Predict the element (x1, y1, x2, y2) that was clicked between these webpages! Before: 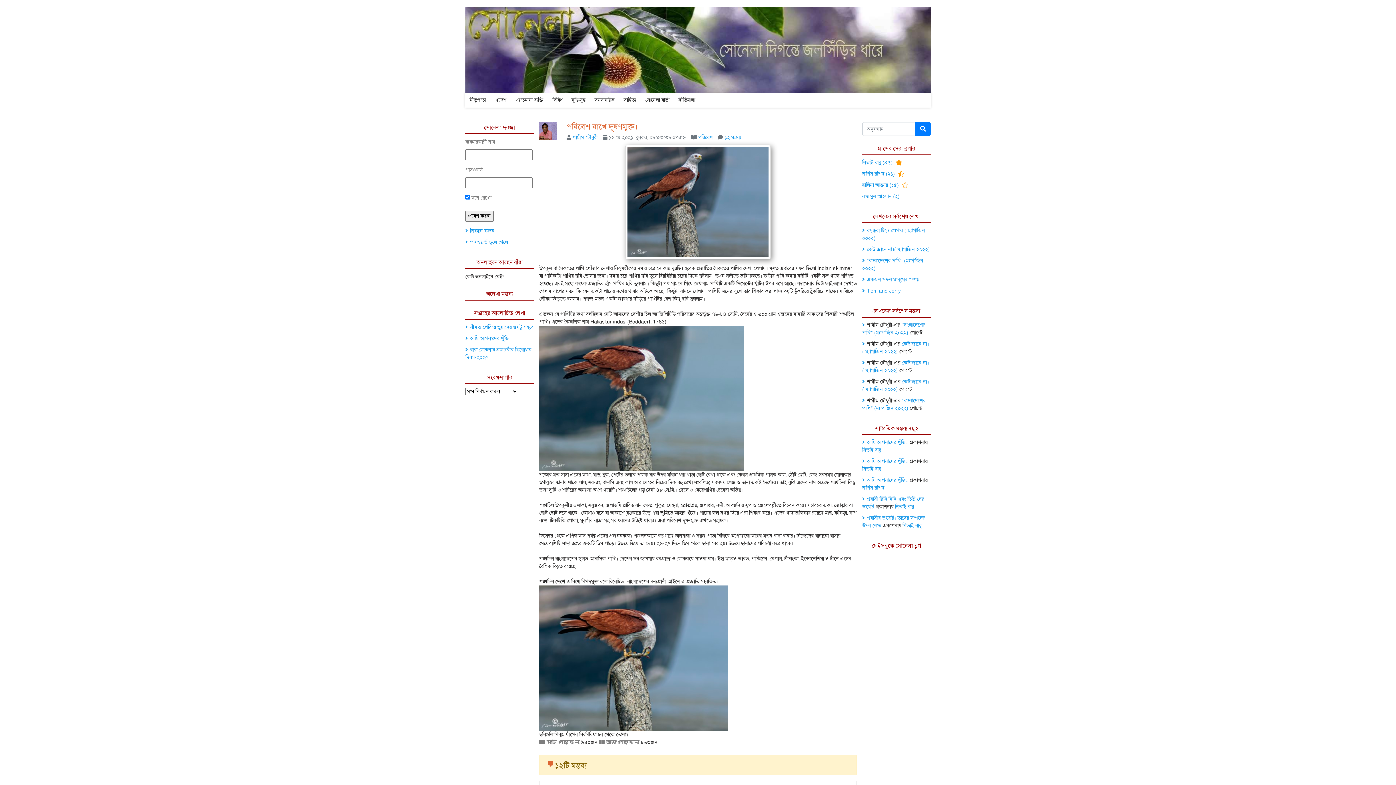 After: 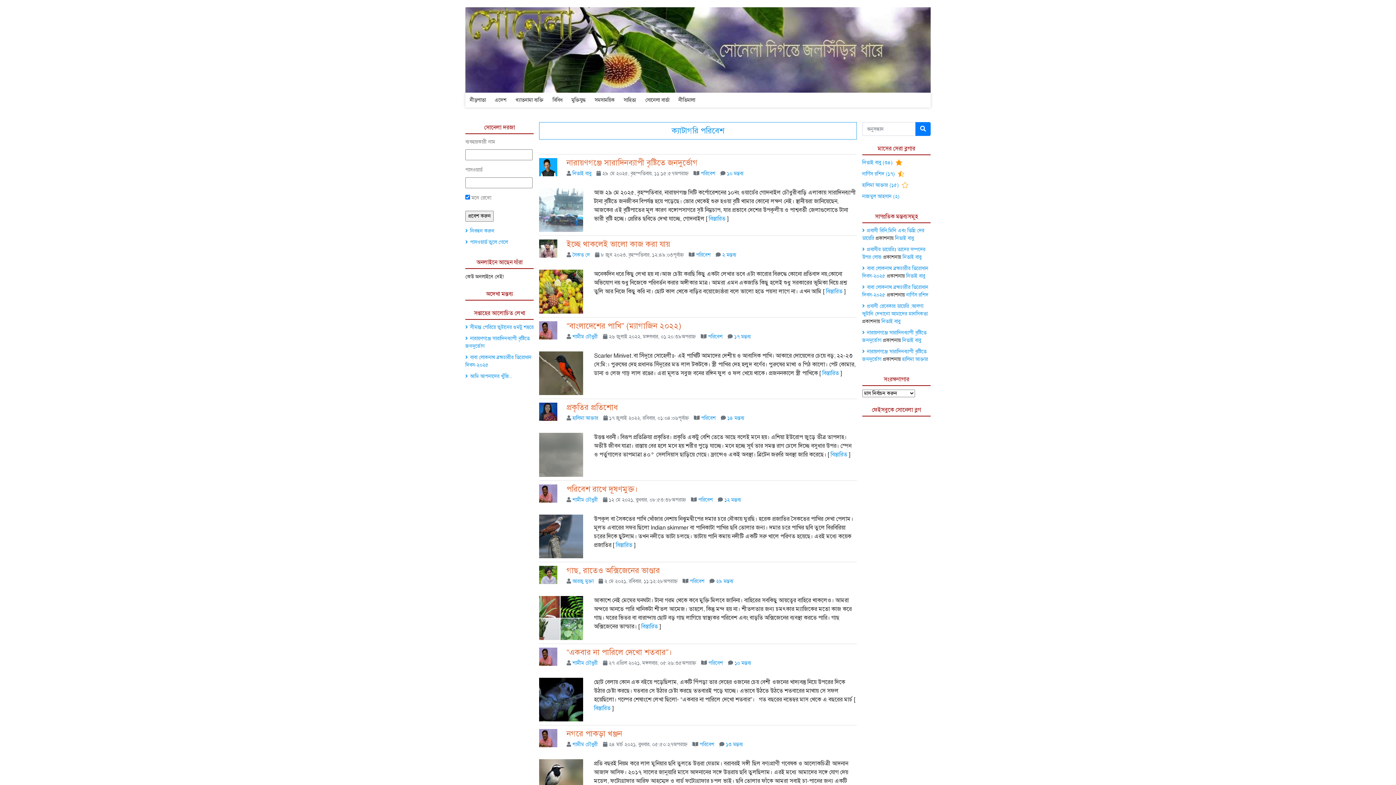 Action: bbox: (698, 134, 712, 140) label: পরিবেশ